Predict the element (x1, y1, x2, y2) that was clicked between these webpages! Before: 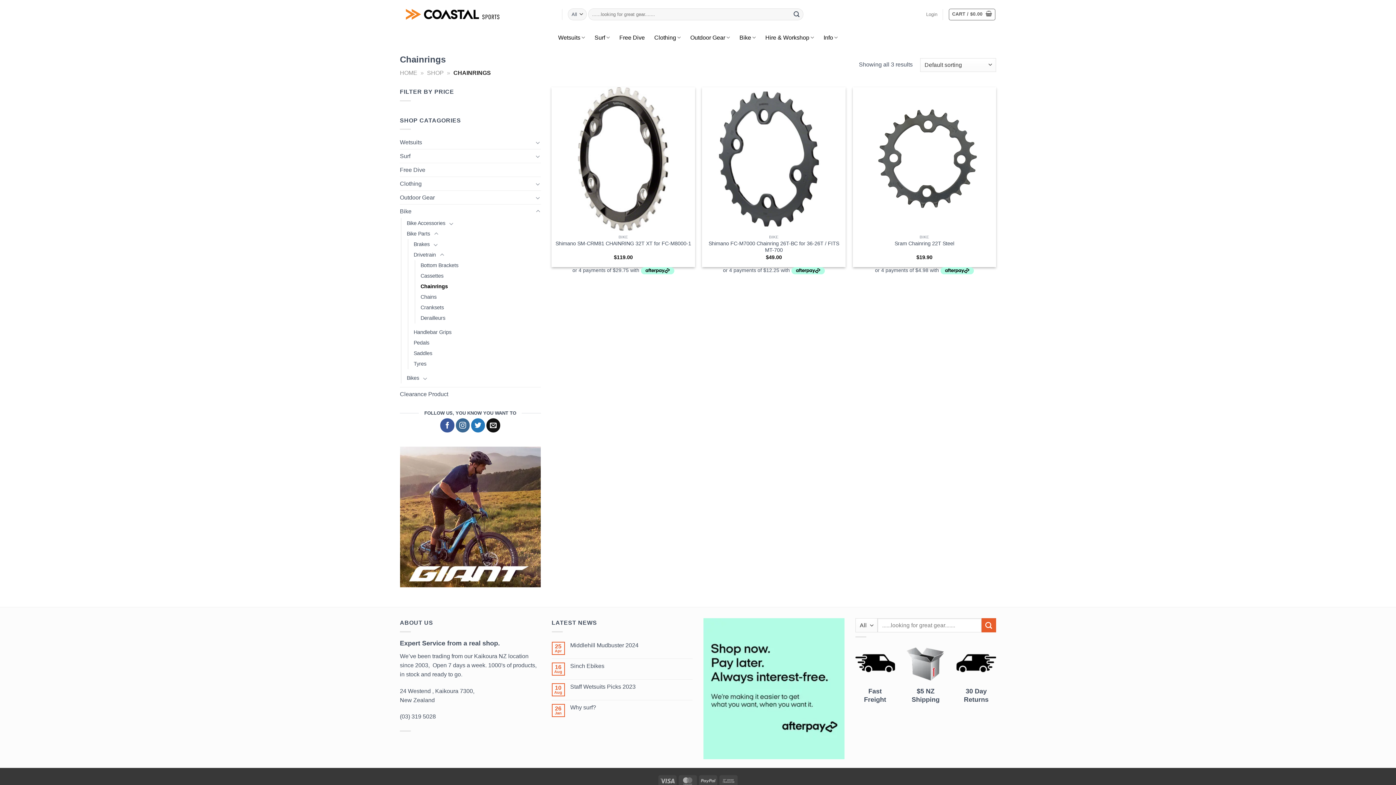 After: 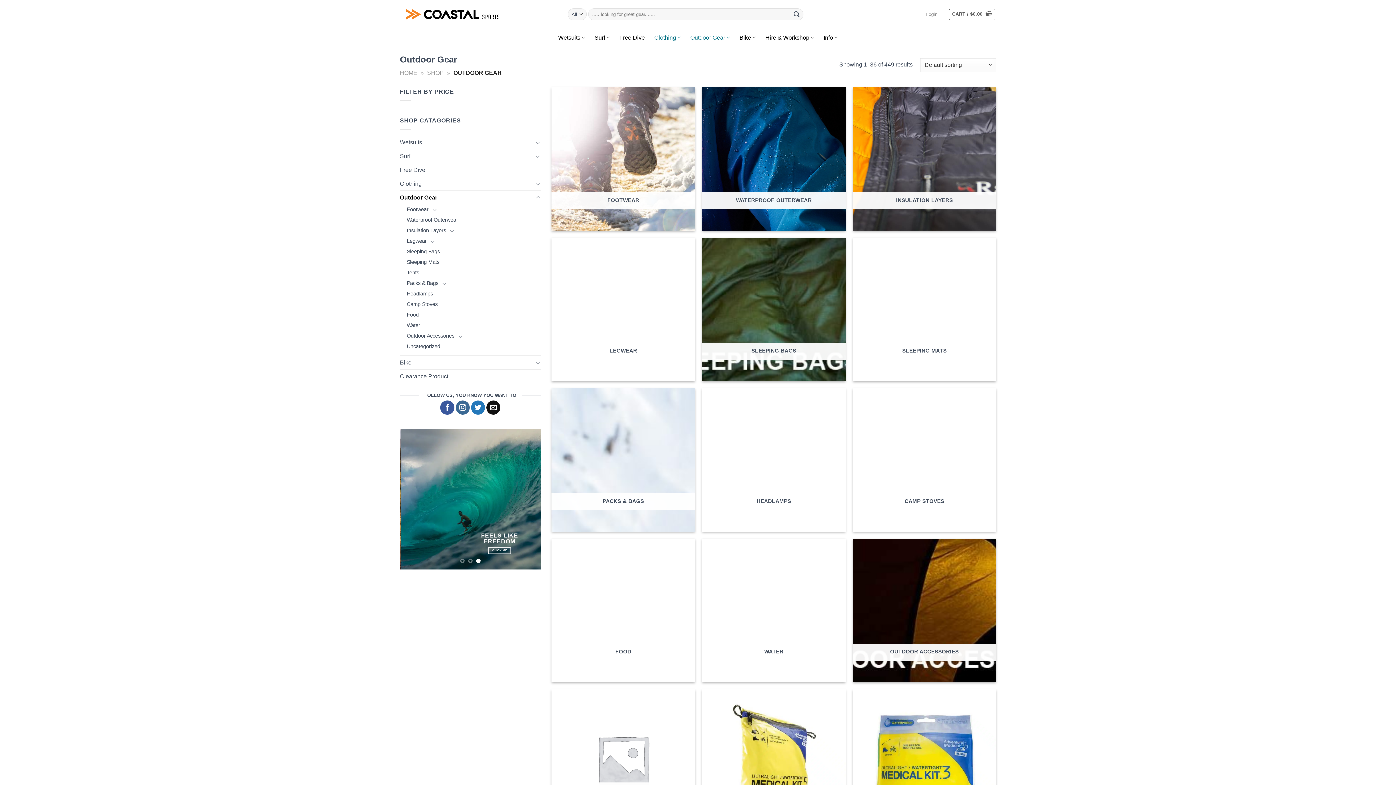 Action: label: Outdoor Gear bbox: (690, 28, 730, 46)